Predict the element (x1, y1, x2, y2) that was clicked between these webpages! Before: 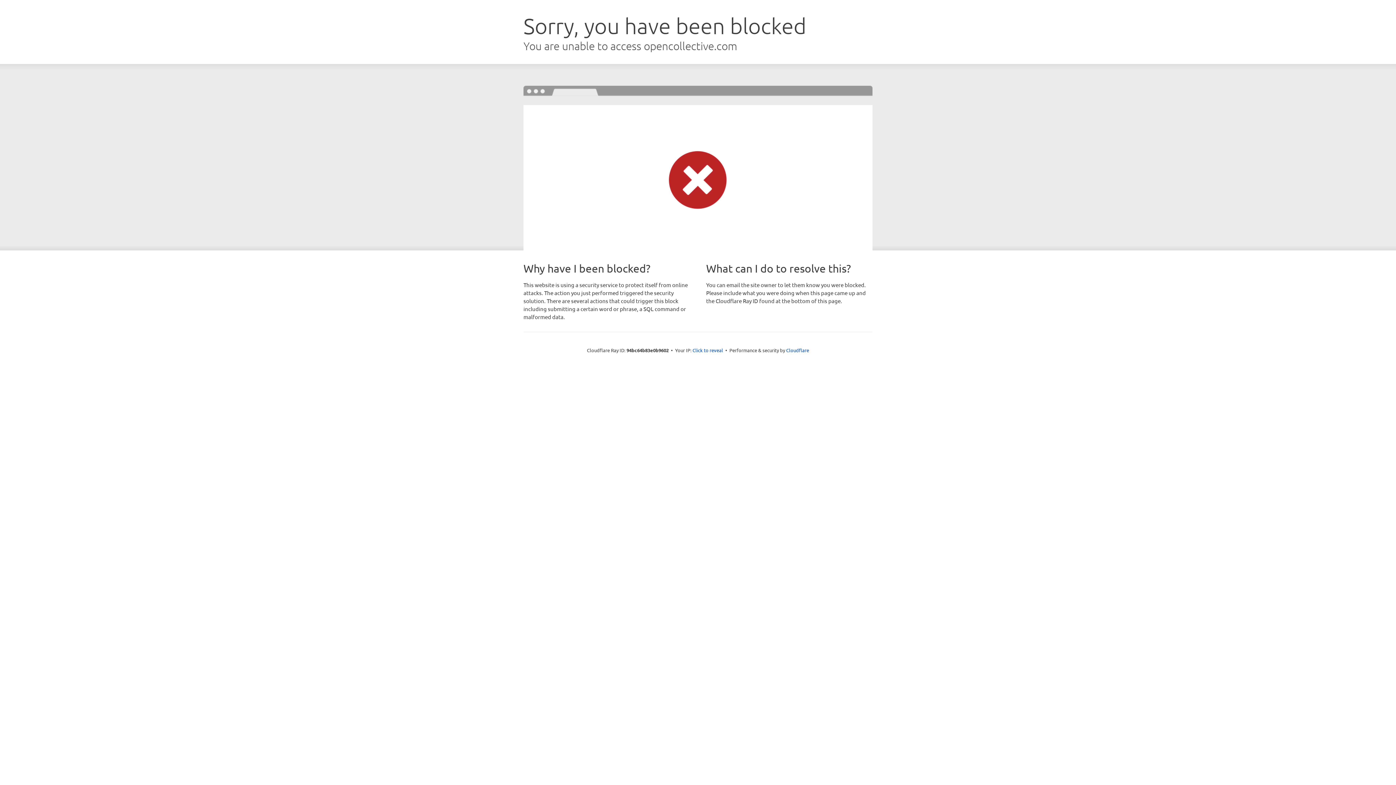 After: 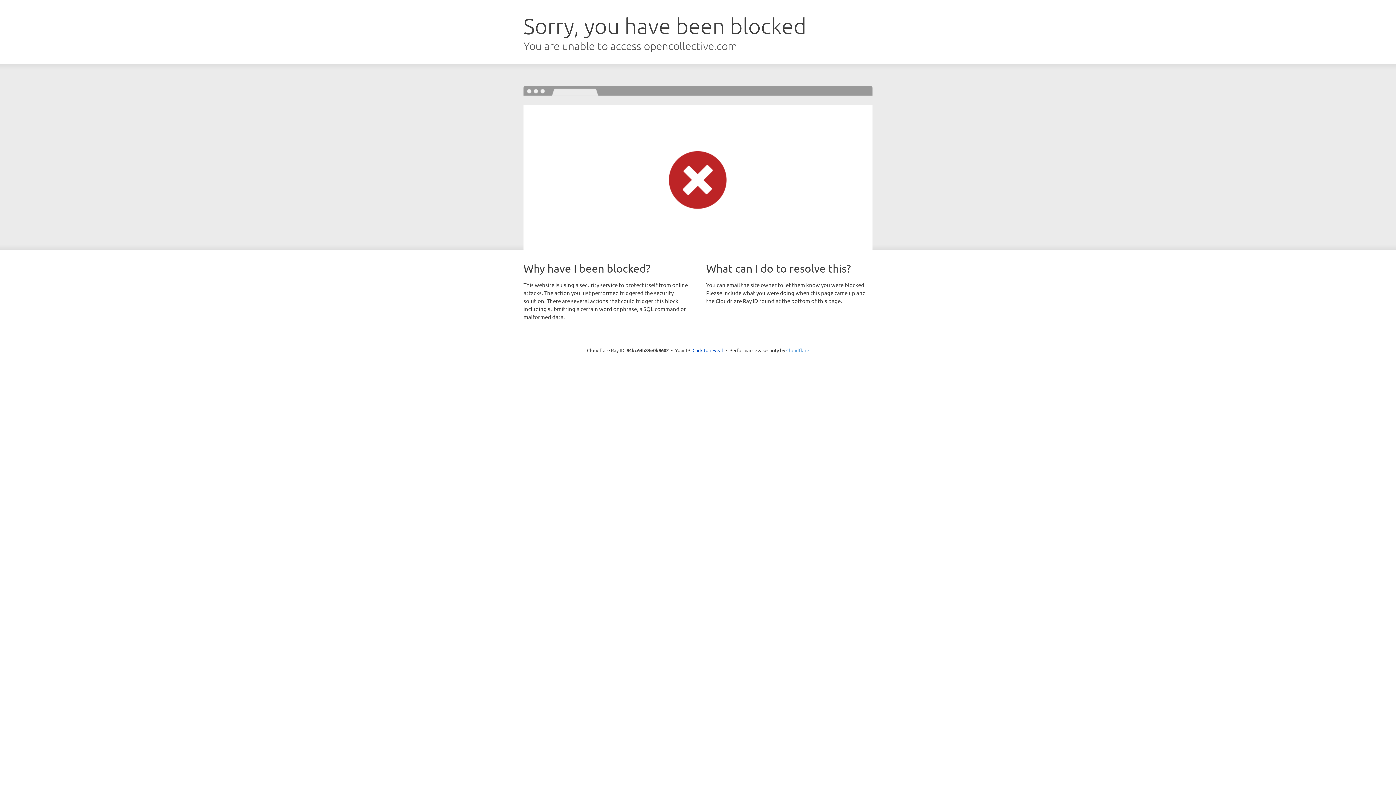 Action: bbox: (786, 347, 809, 353) label: Cloudflare